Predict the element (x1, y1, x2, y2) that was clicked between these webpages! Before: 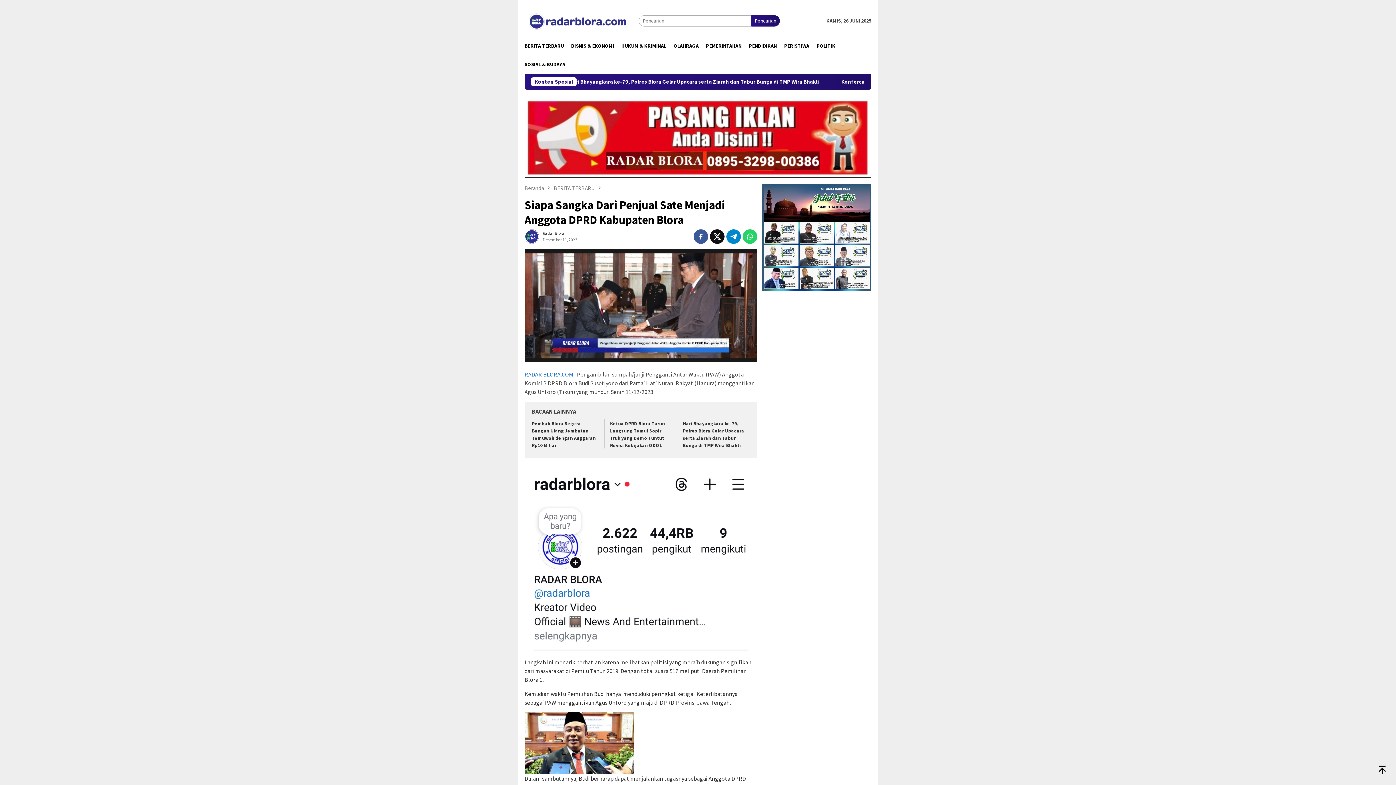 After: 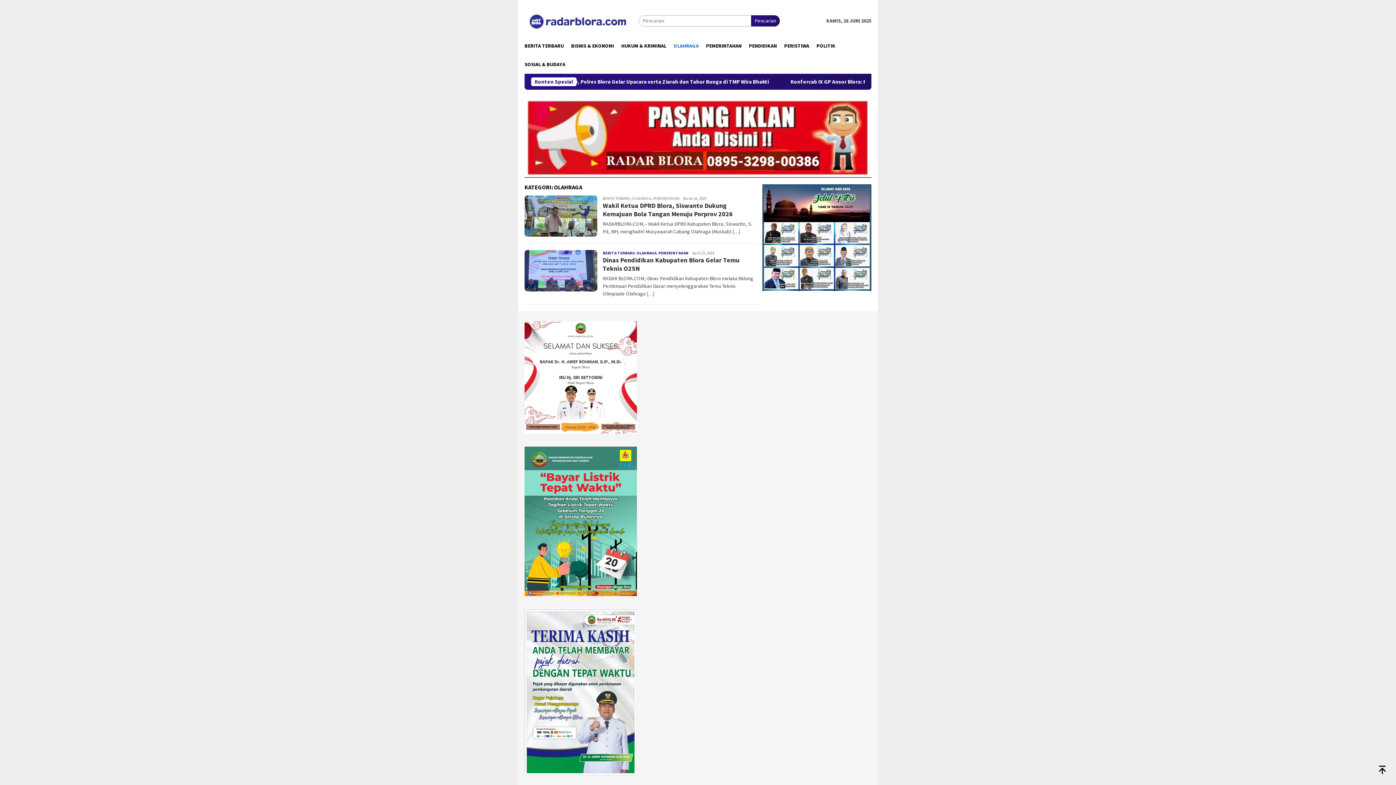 Action: bbox: (670, 36, 702, 55) label: OLAHRAGA